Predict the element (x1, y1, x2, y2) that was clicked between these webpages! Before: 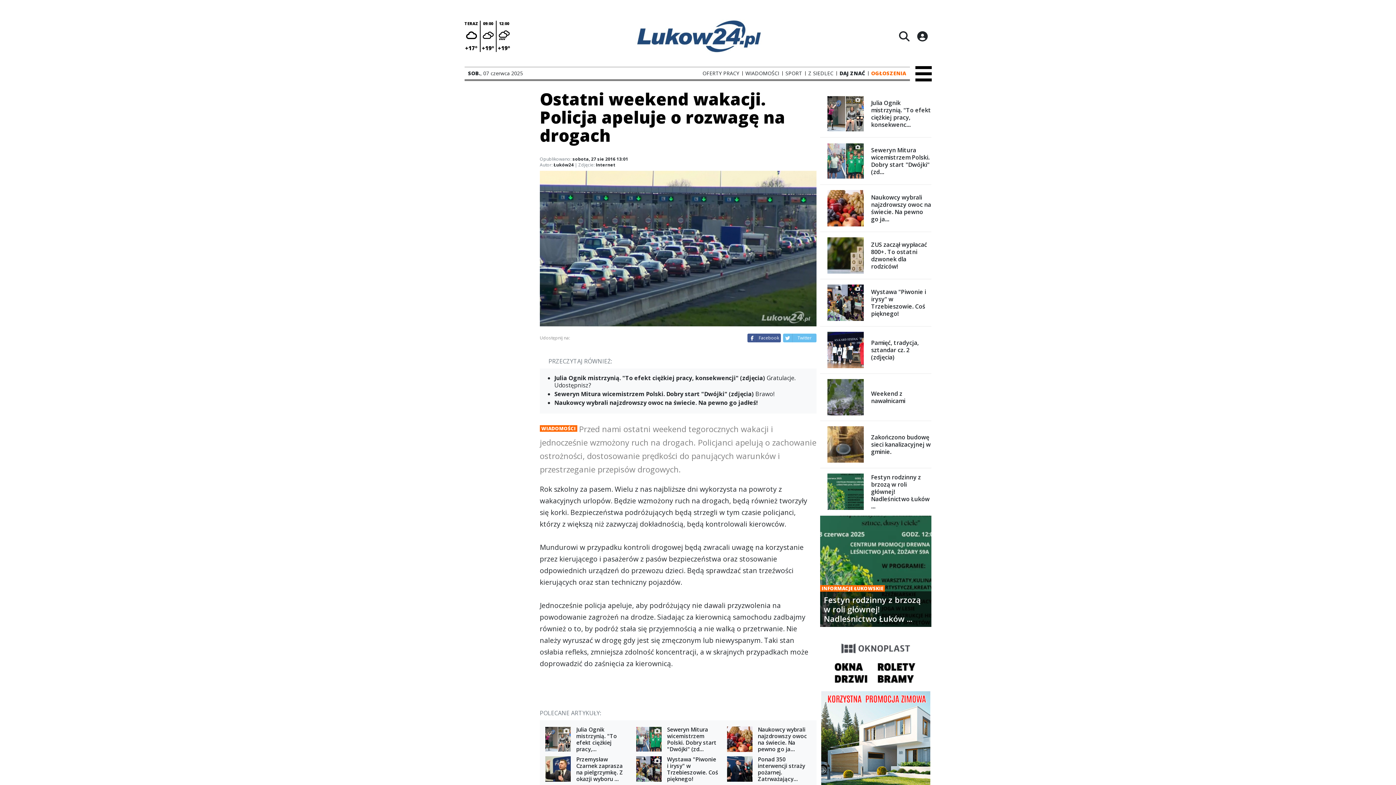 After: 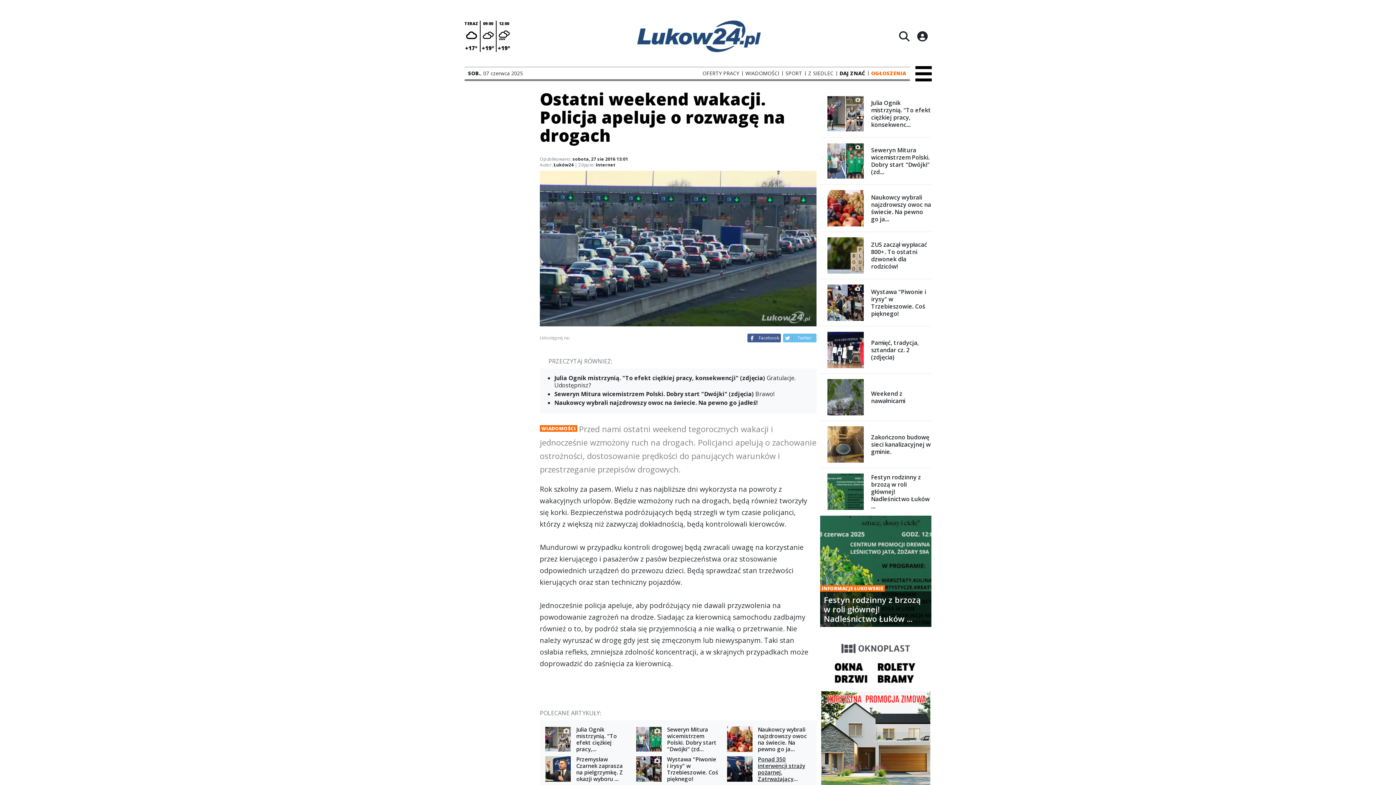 Action: label: Ponad 350 interwencji straży pożarnej. Zatrważający bilans p... bbox: (727, 756, 809, 782)